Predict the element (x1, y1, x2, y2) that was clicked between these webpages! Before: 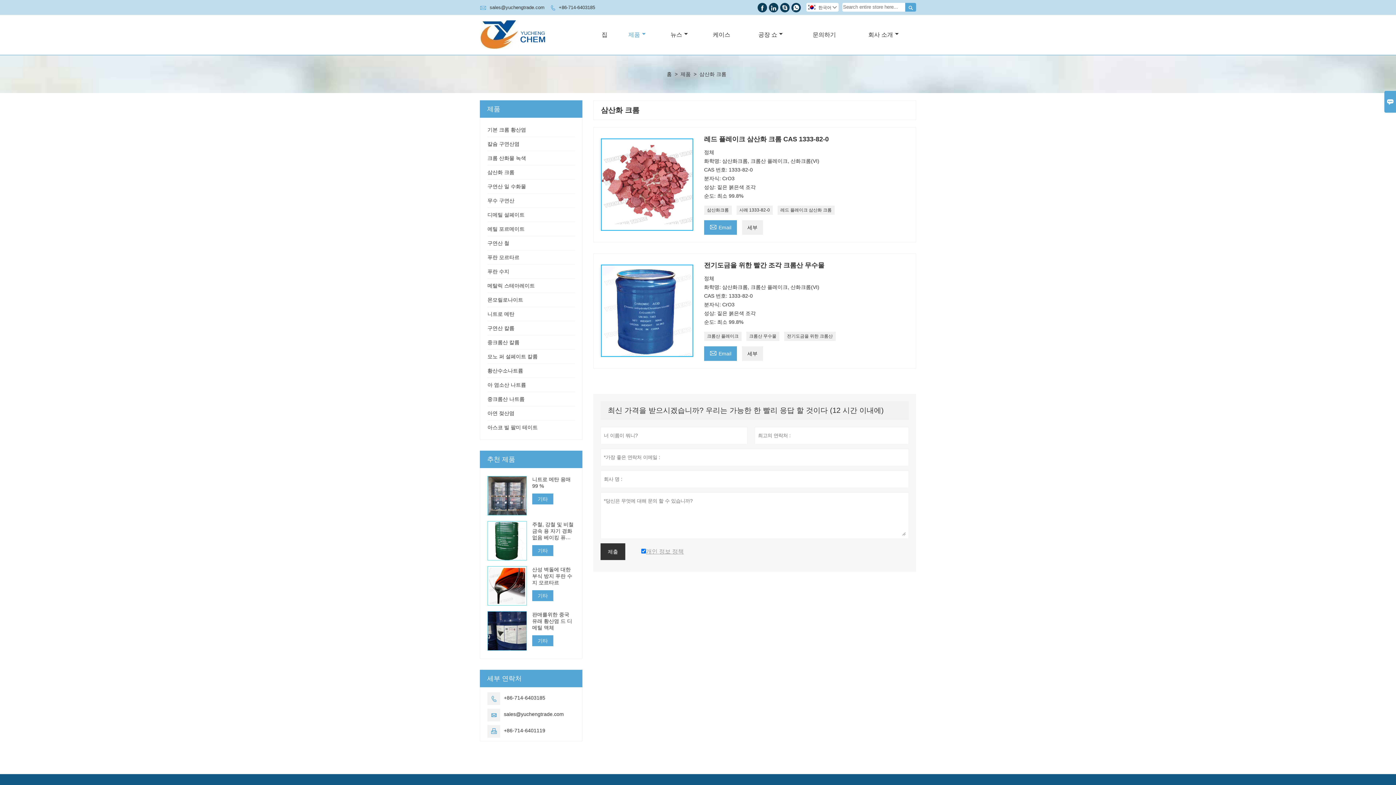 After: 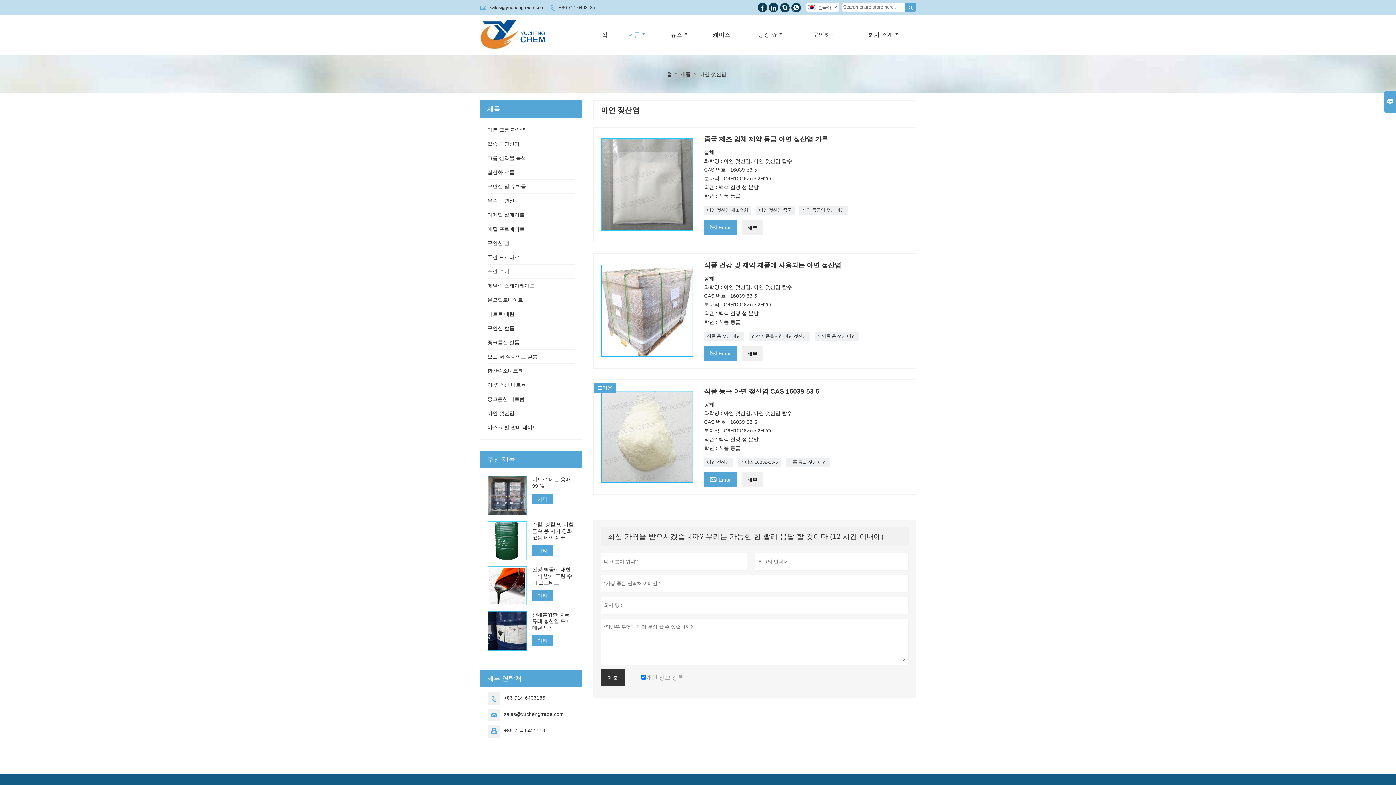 Action: bbox: (487, 410, 514, 416) label: 아연 젖산염